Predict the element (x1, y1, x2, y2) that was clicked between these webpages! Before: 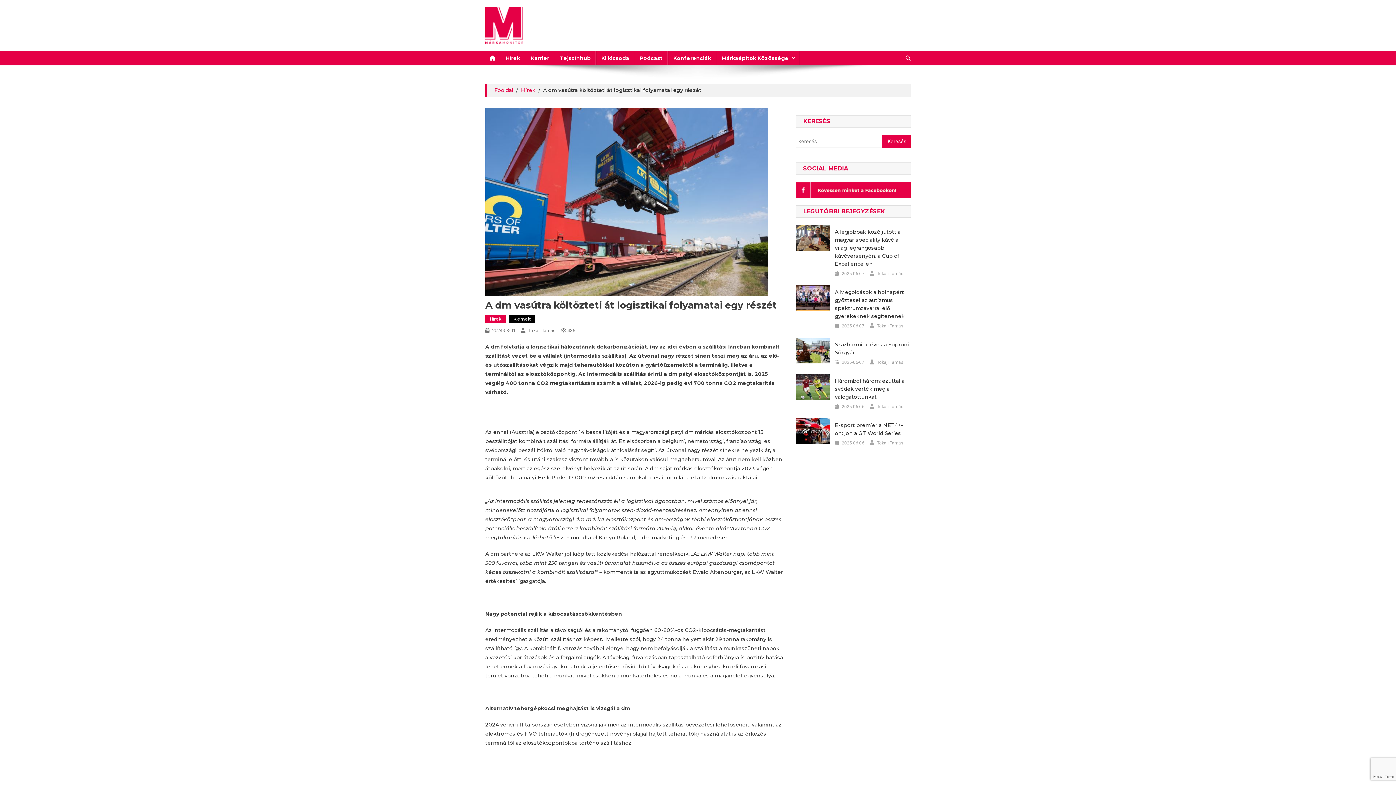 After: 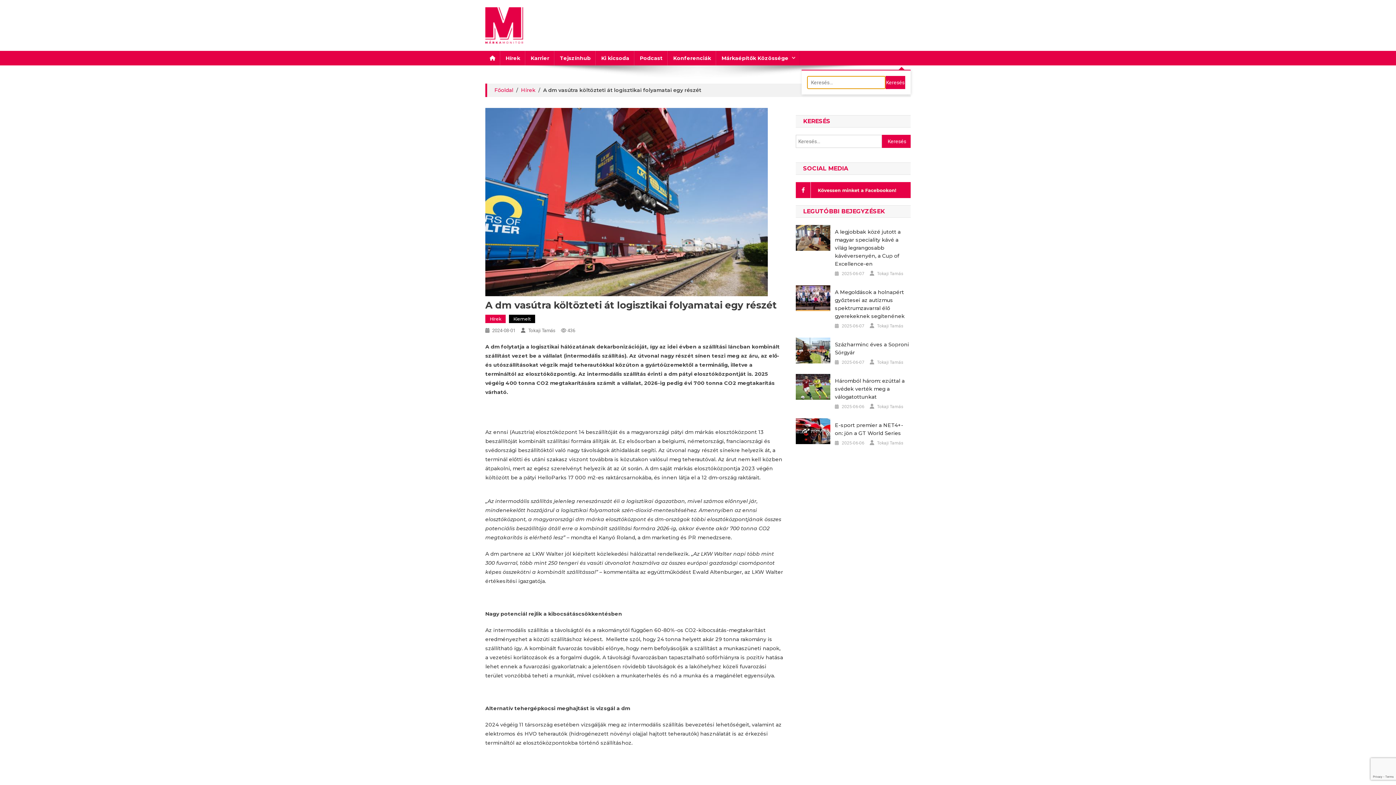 Action: bbox: (905, 54, 910, 61)